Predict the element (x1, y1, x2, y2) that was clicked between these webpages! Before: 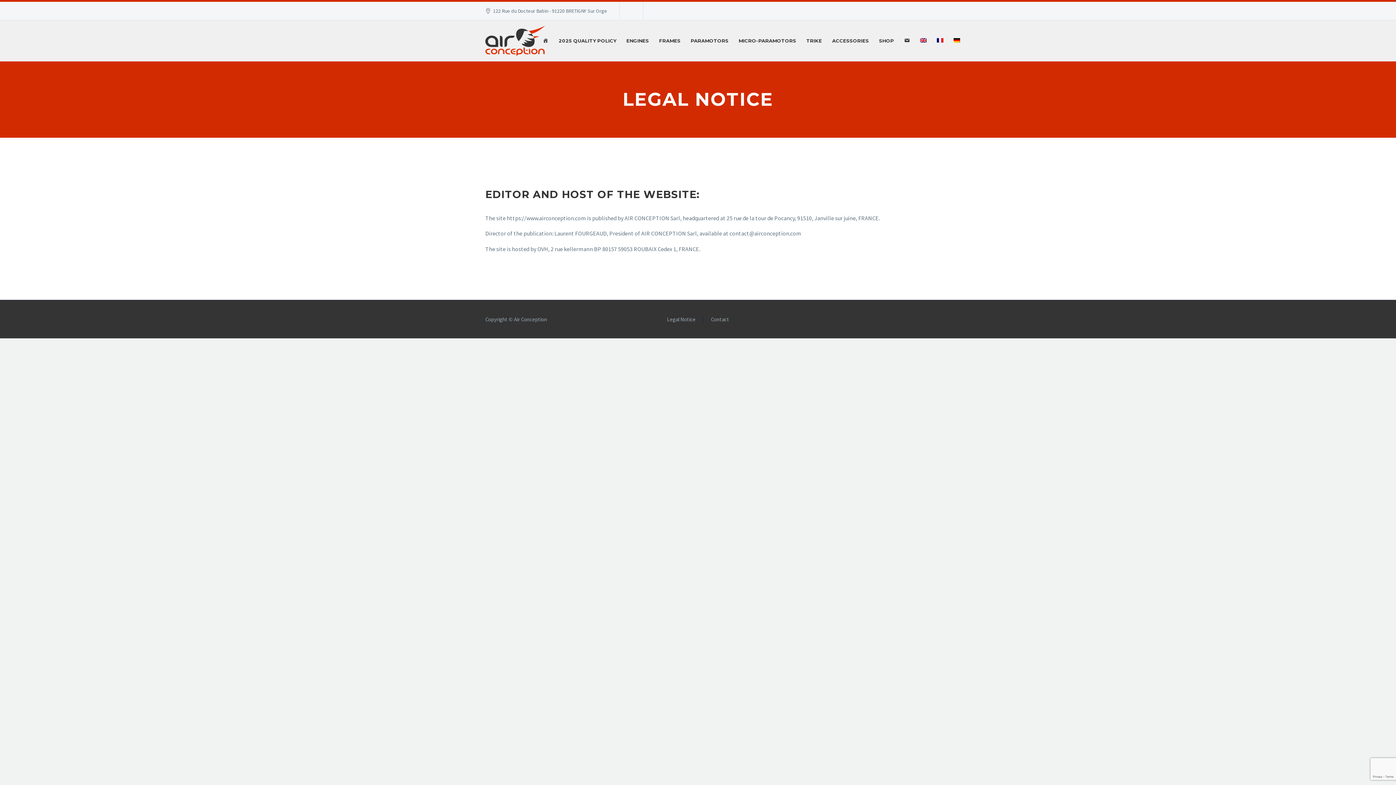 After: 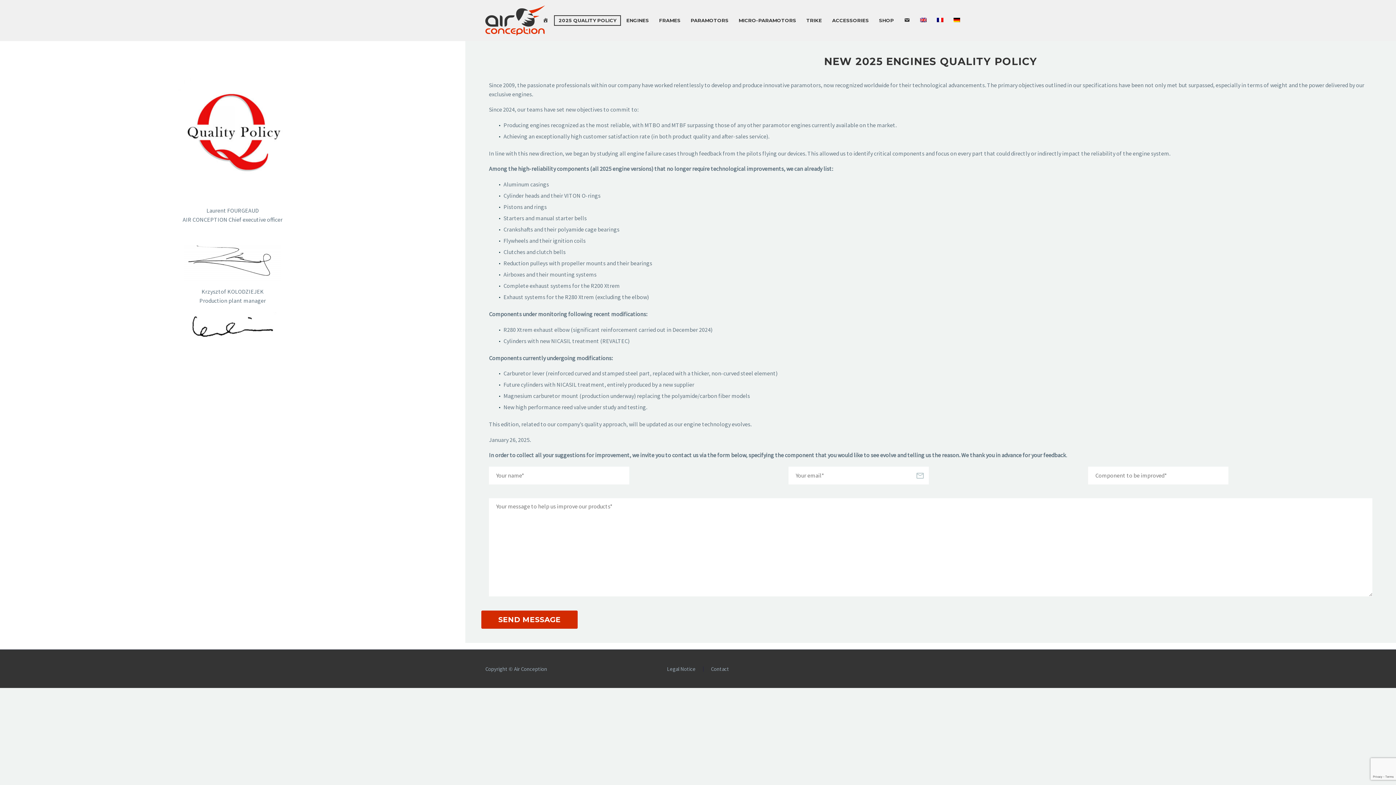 Action: label: 2025 QUALITY POLICY bbox: (554, 36, 620, 45)